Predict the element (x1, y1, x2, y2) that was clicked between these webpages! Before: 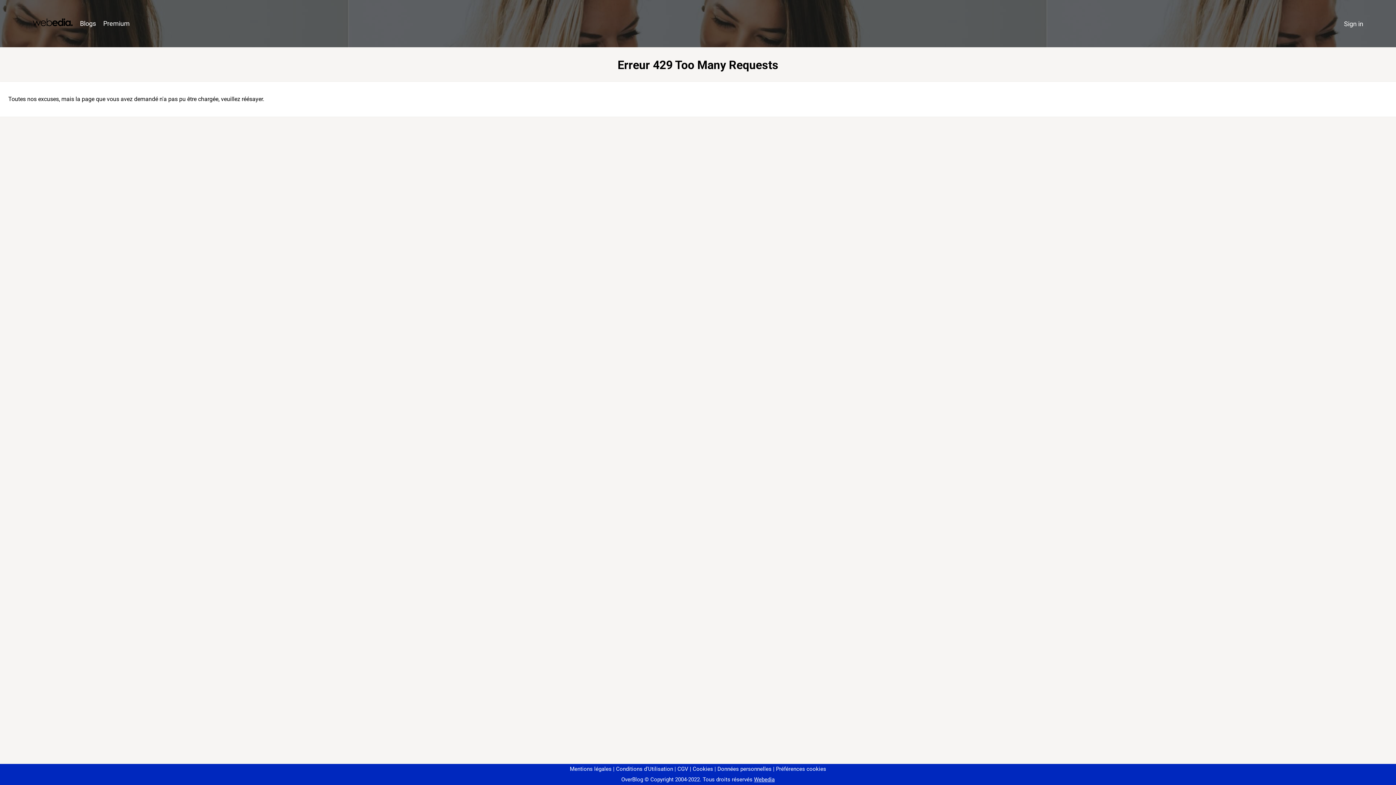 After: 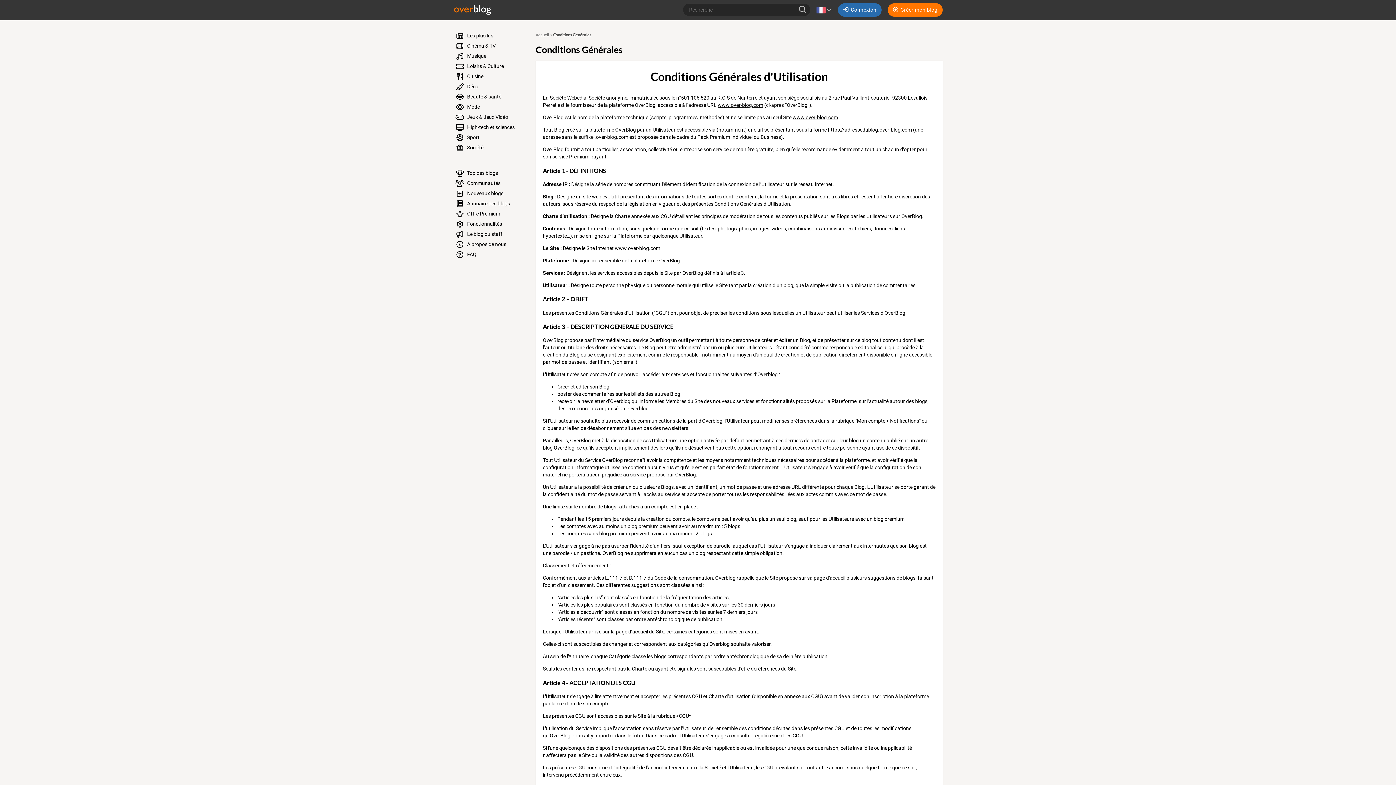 Action: label: Conditions d'Utilisation bbox: (613, 766, 673, 772)